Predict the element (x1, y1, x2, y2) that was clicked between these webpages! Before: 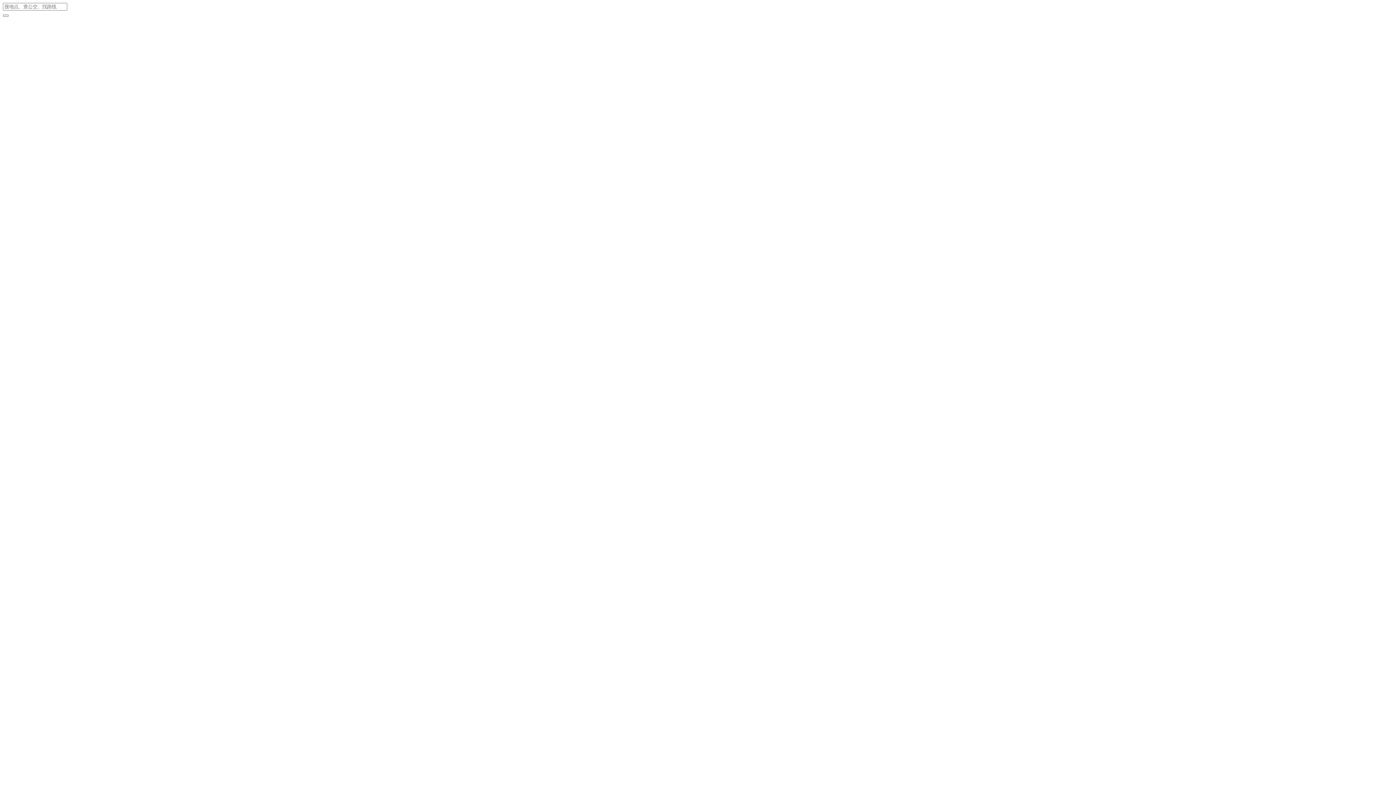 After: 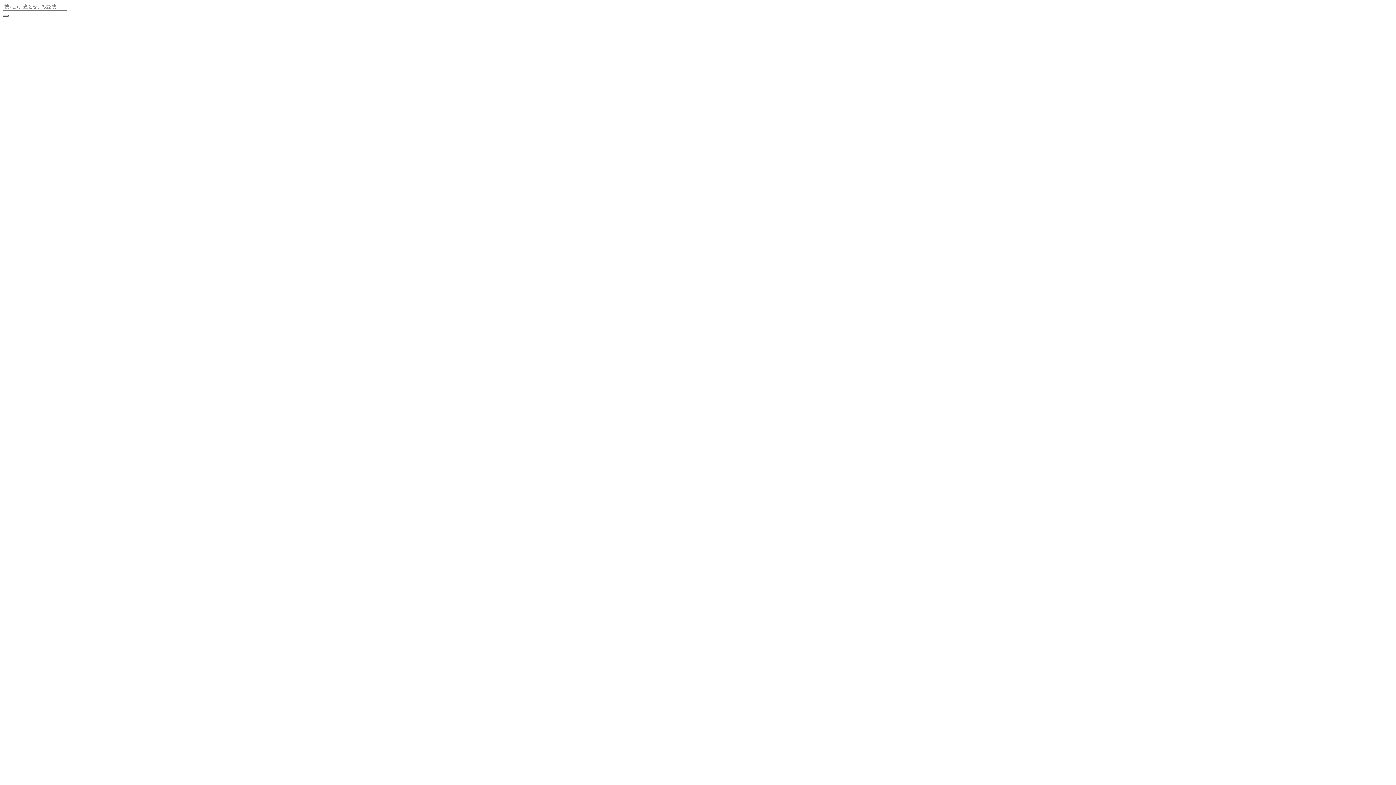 Action: bbox: (2, 14, 8, 16)